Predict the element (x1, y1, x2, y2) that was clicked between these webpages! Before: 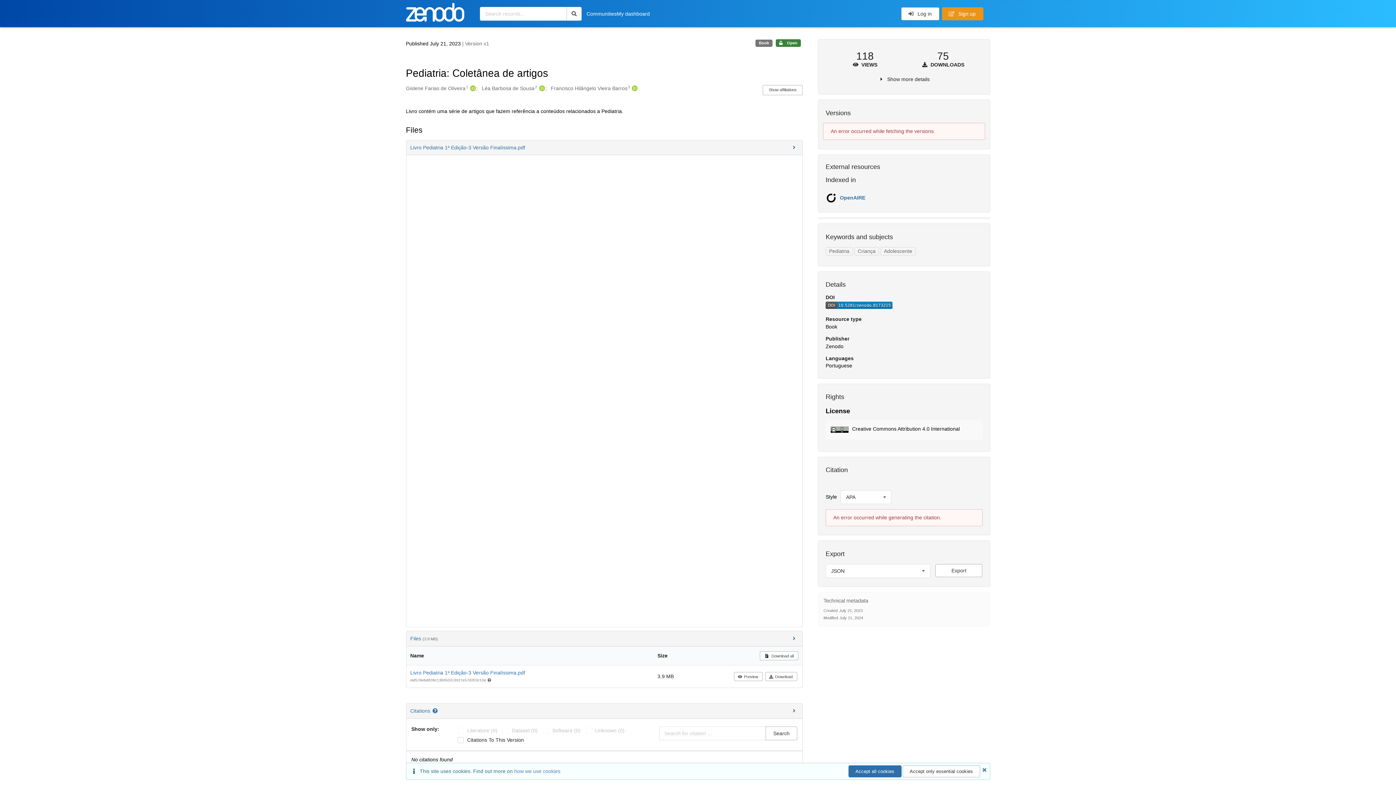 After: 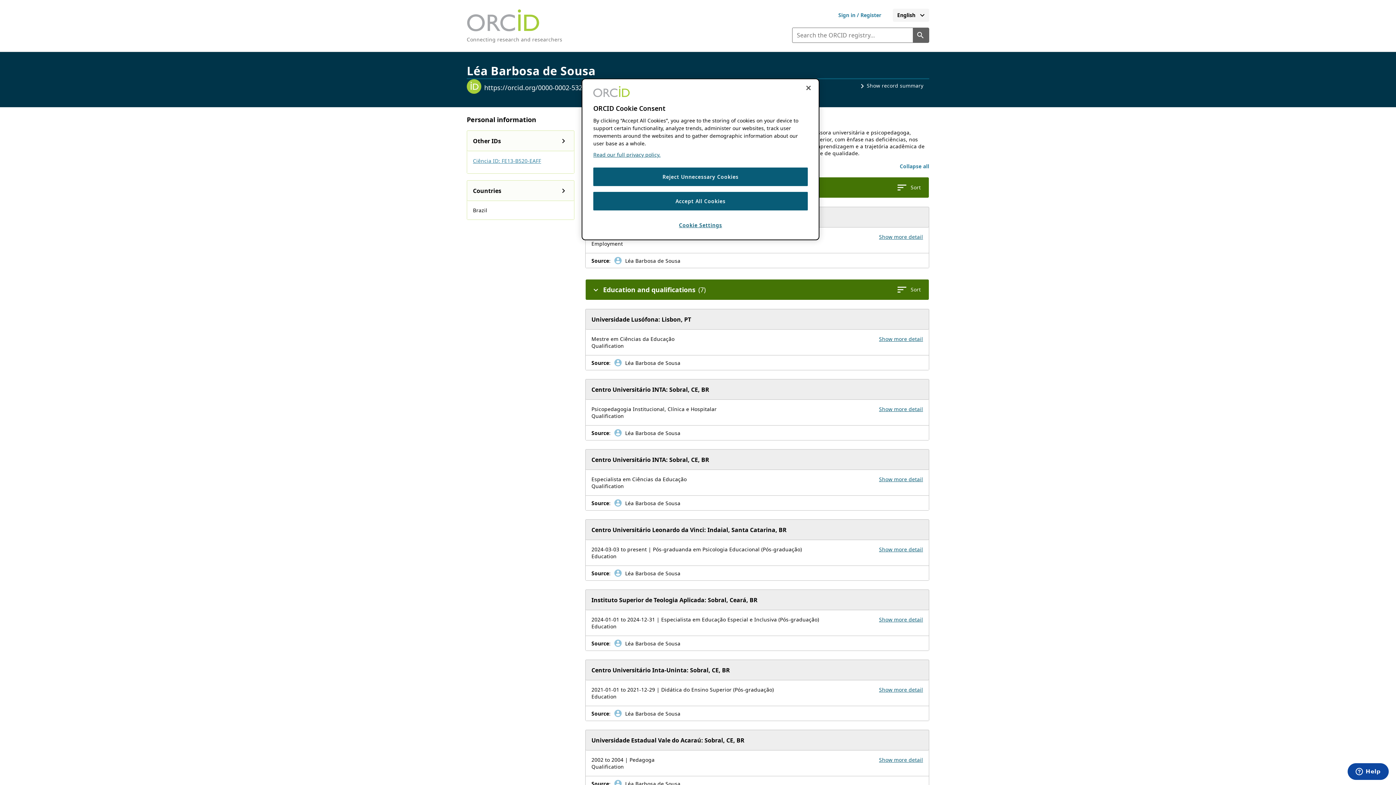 Action: bbox: (537, 85, 544, 91) label: Léa Barbosa de Sousa's ORCID profile